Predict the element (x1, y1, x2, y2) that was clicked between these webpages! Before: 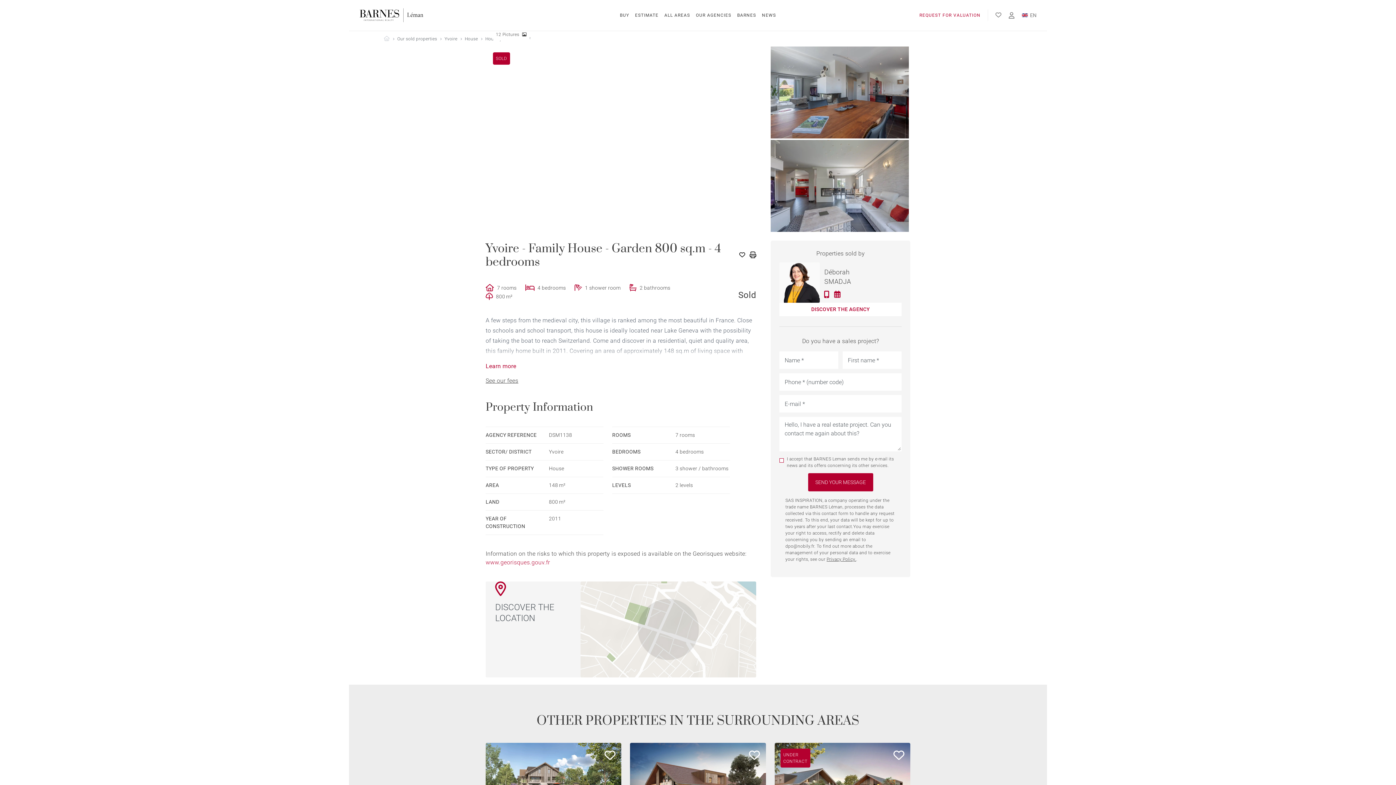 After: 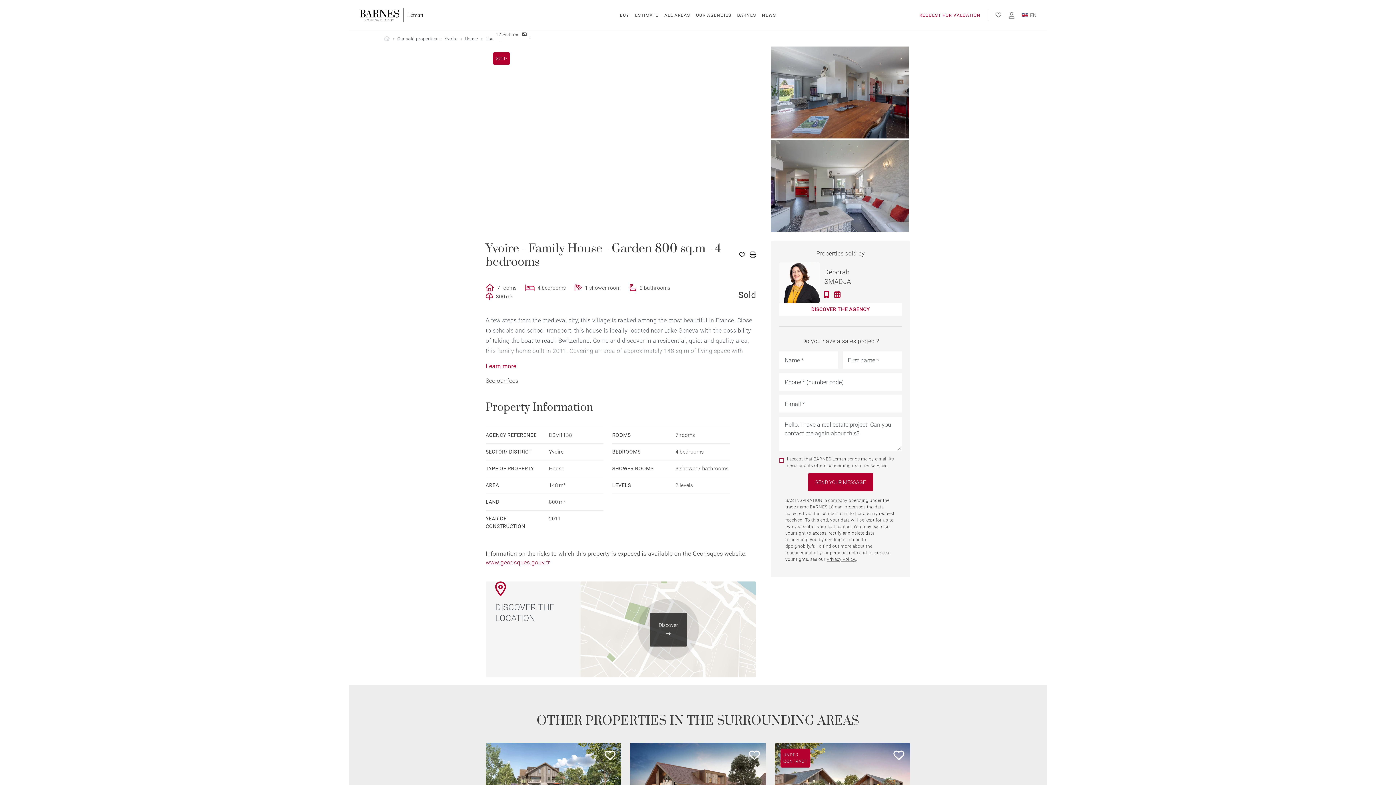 Action: bbox: (485, 581, 756, 677) label: DISCOVER THE LOCATION

Discover